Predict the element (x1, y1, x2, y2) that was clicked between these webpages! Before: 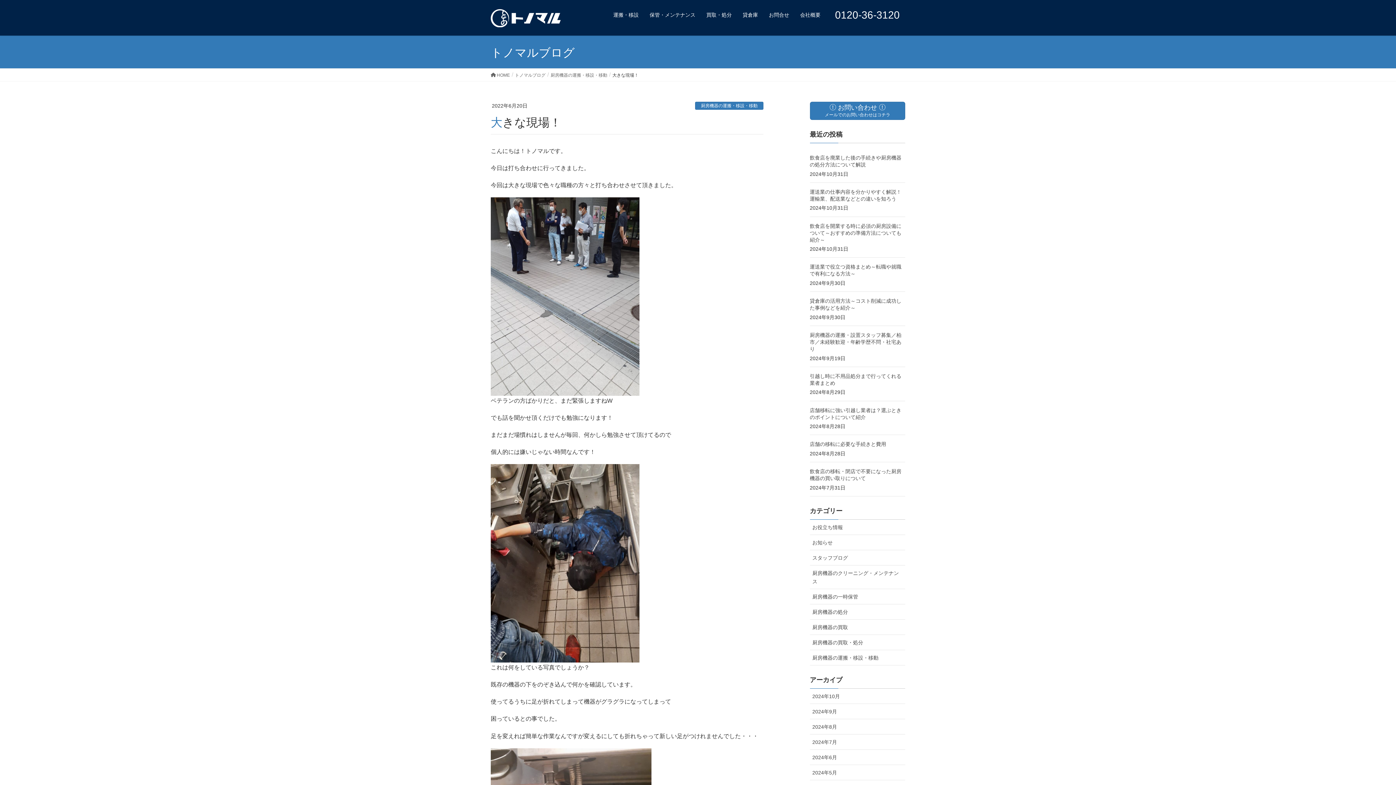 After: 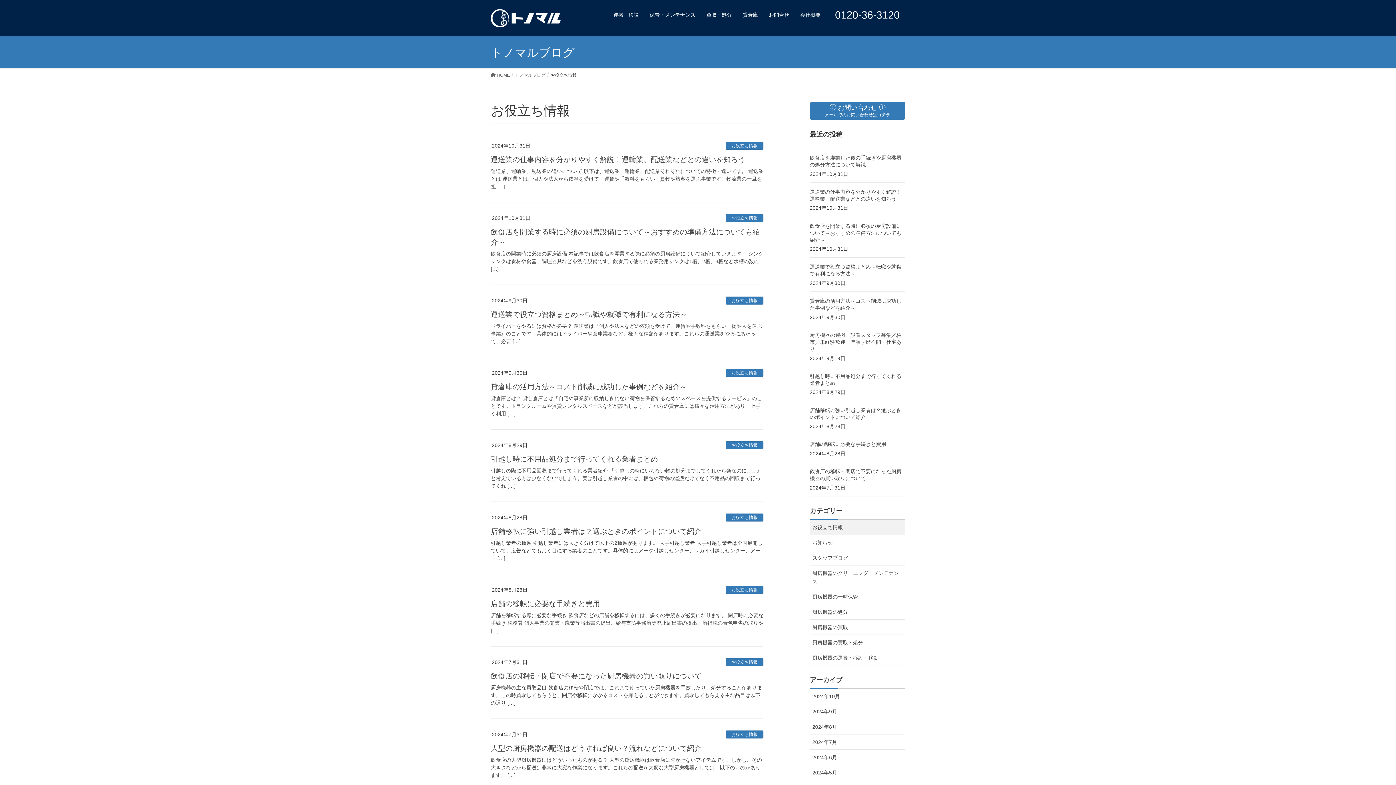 Action: bbox: (810, 519, 905, 535) label: お役立ち情報